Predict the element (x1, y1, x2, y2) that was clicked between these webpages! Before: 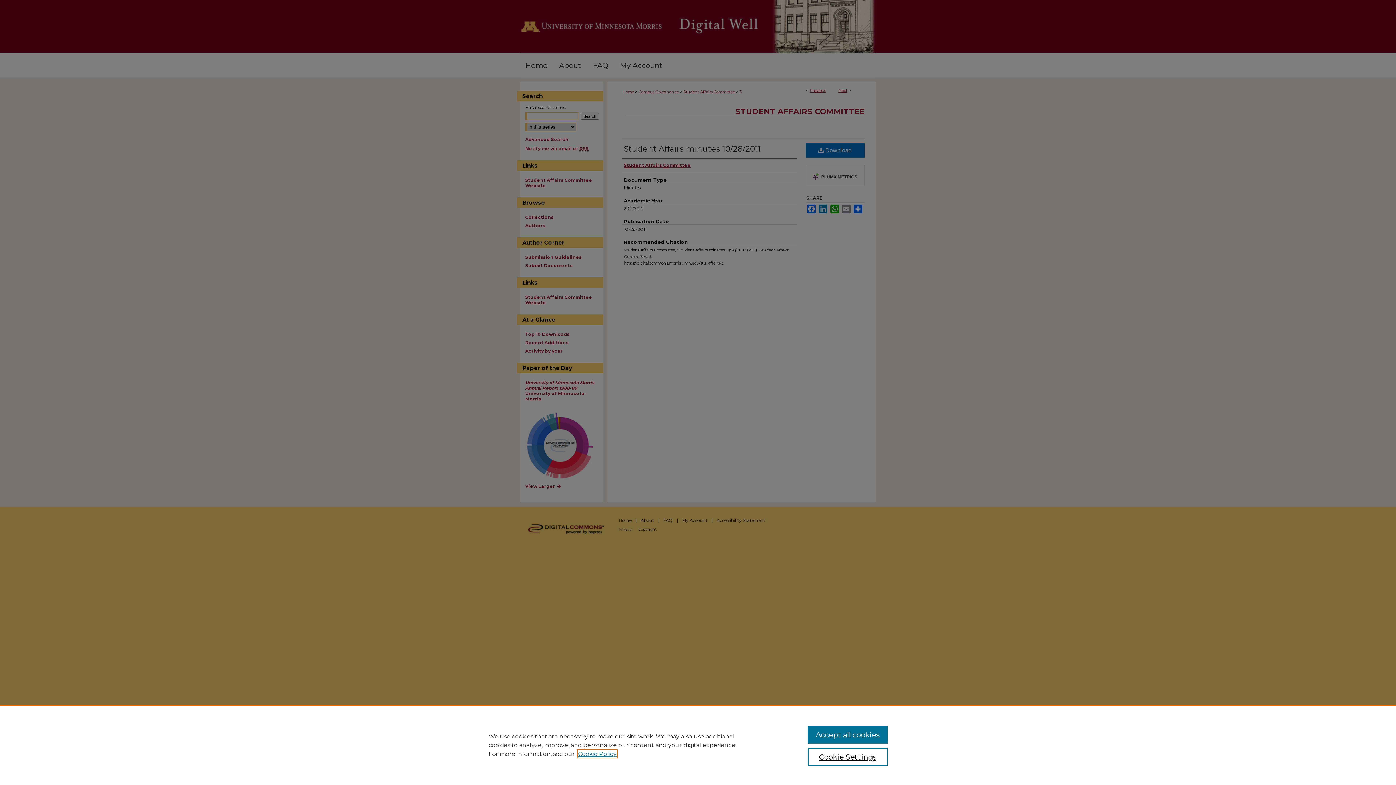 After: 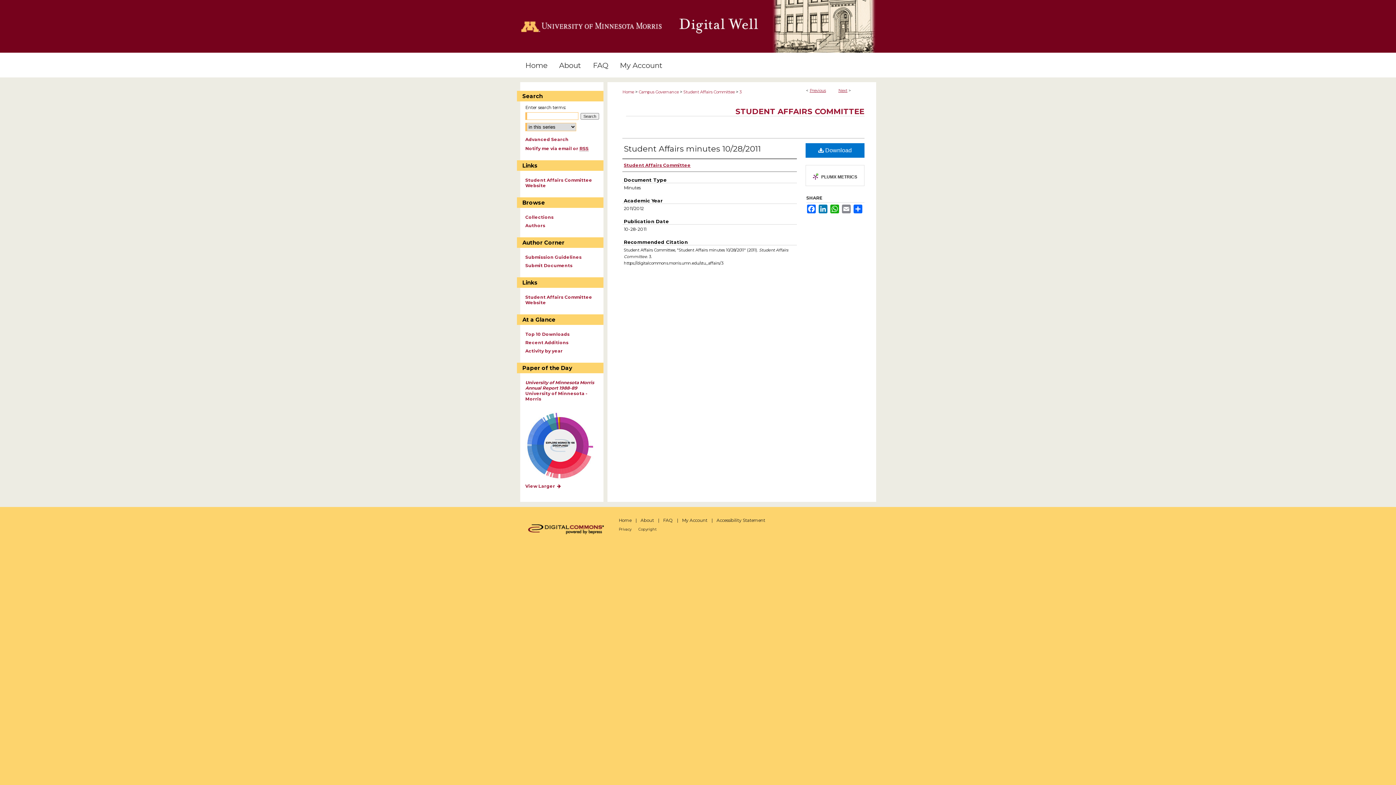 Action: label: Accept all cookies bbox: (807, 726, 887, 744)